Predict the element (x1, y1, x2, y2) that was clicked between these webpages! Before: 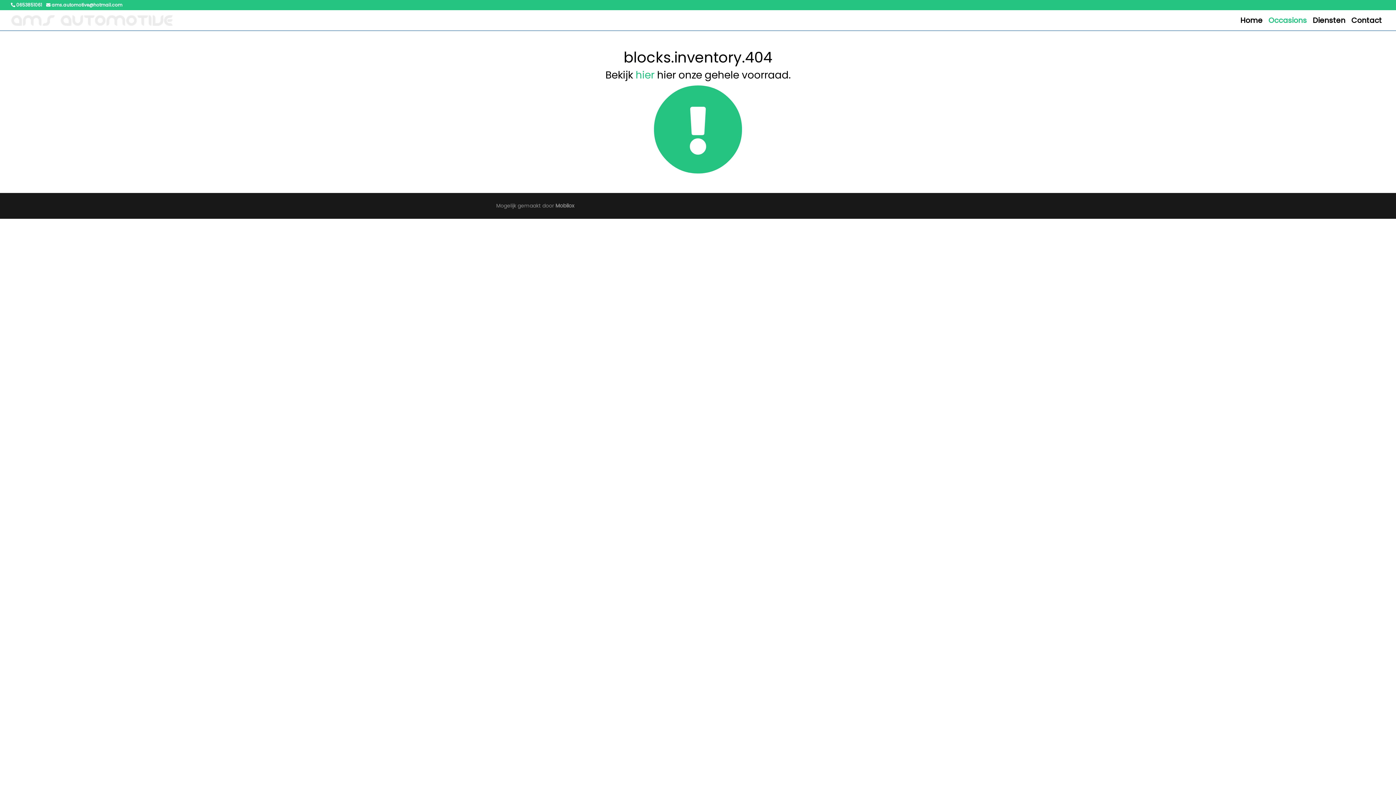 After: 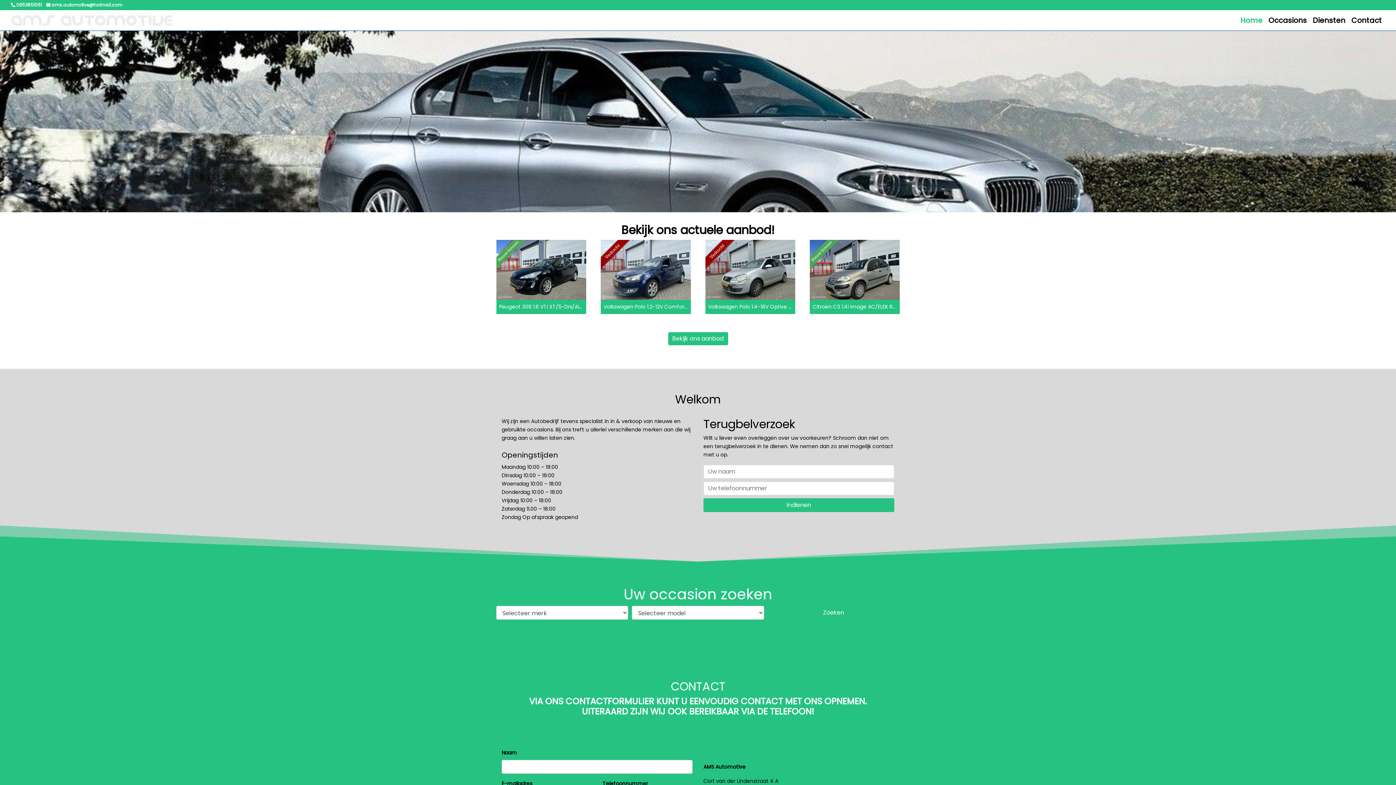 Action: bbox: (11, 13, 172, 27)